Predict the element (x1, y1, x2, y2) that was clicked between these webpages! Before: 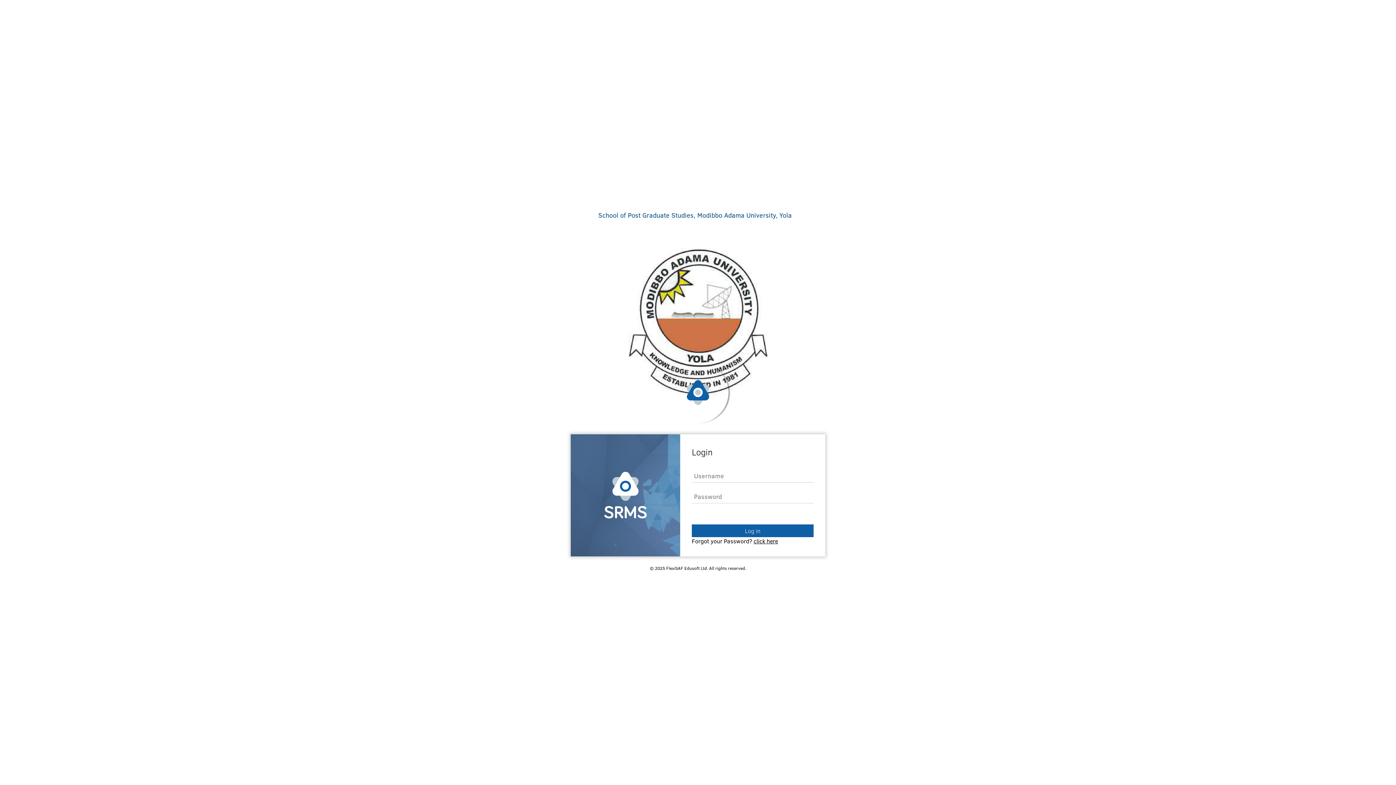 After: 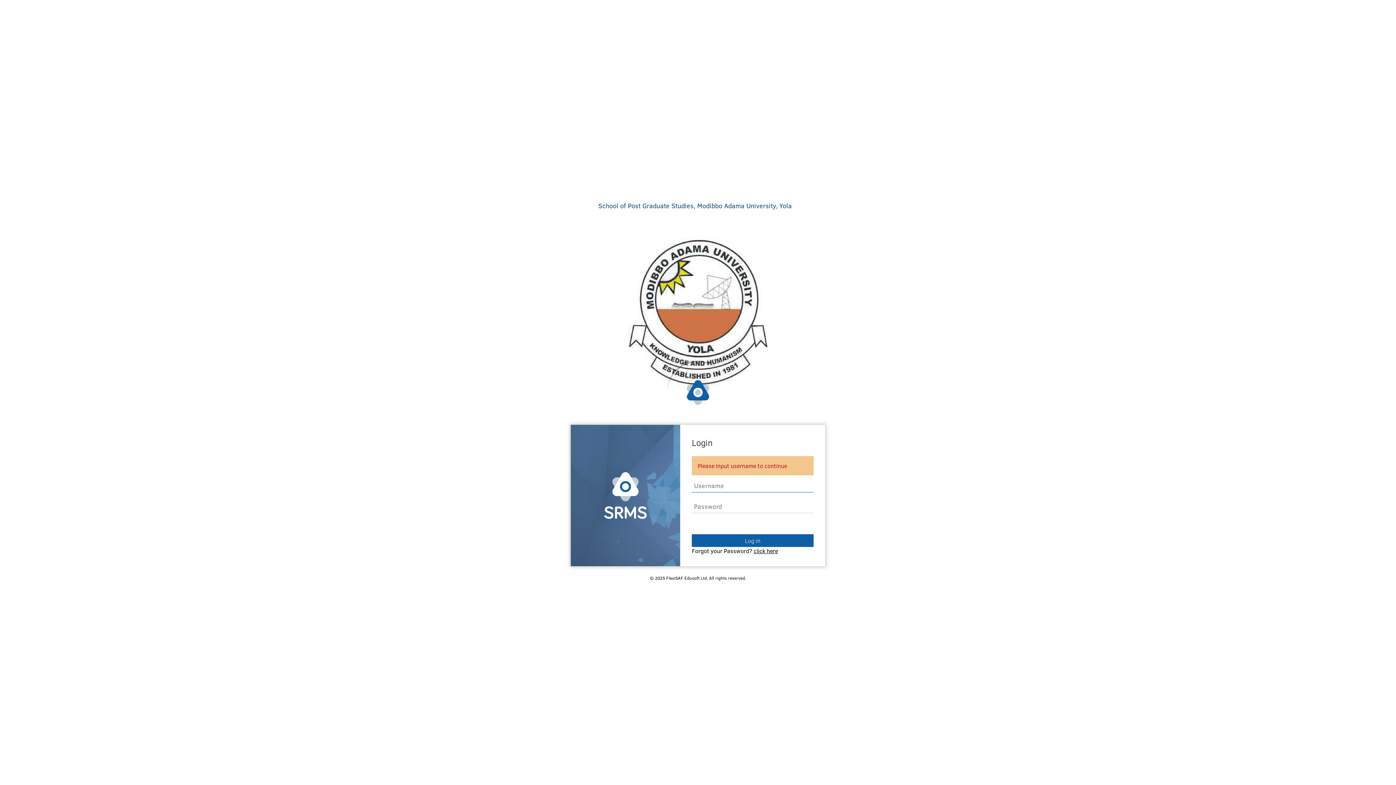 Action: bbox: (692, 524, 813, 537) label: Log in